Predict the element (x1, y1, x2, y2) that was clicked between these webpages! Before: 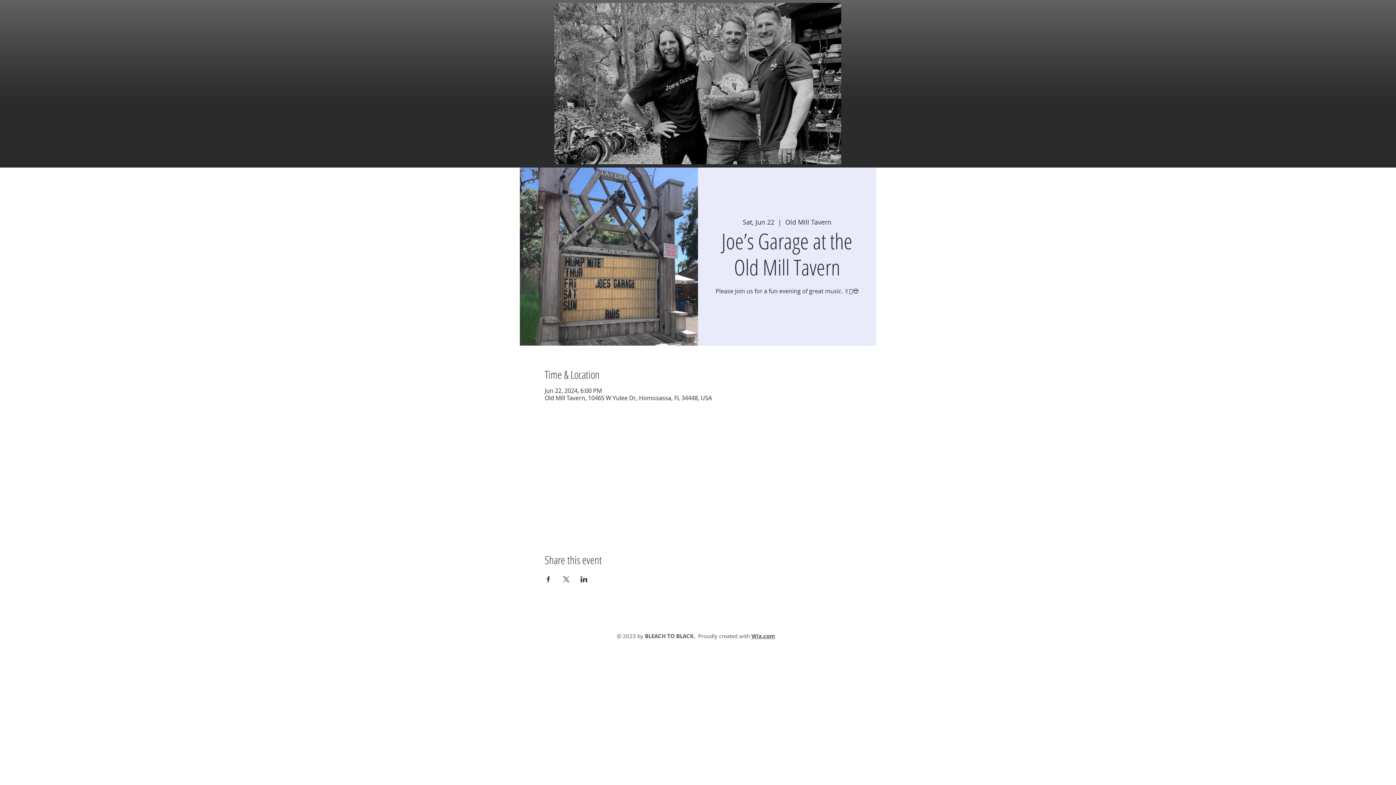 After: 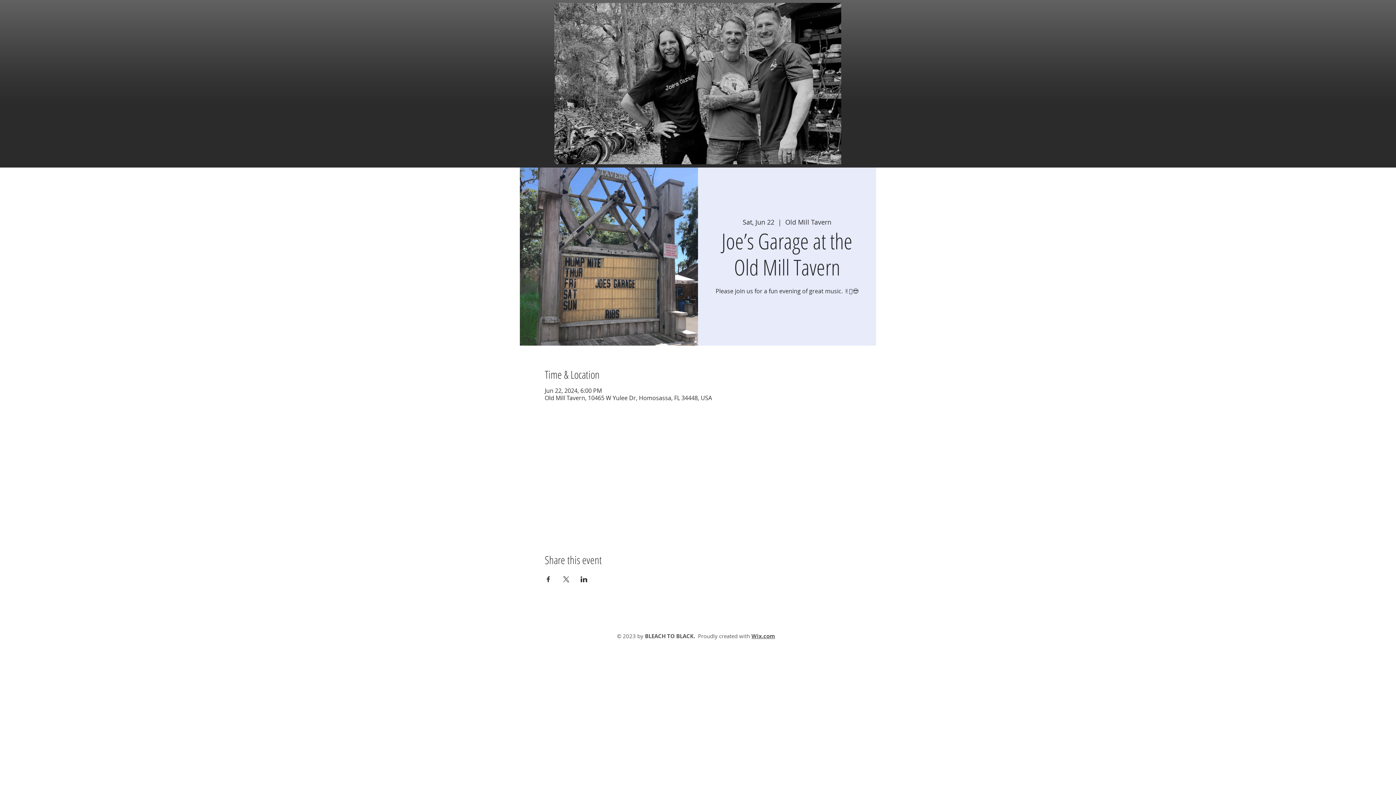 Action: label: Share event on LinkedIn bbox: (580, 576, 587, 582)